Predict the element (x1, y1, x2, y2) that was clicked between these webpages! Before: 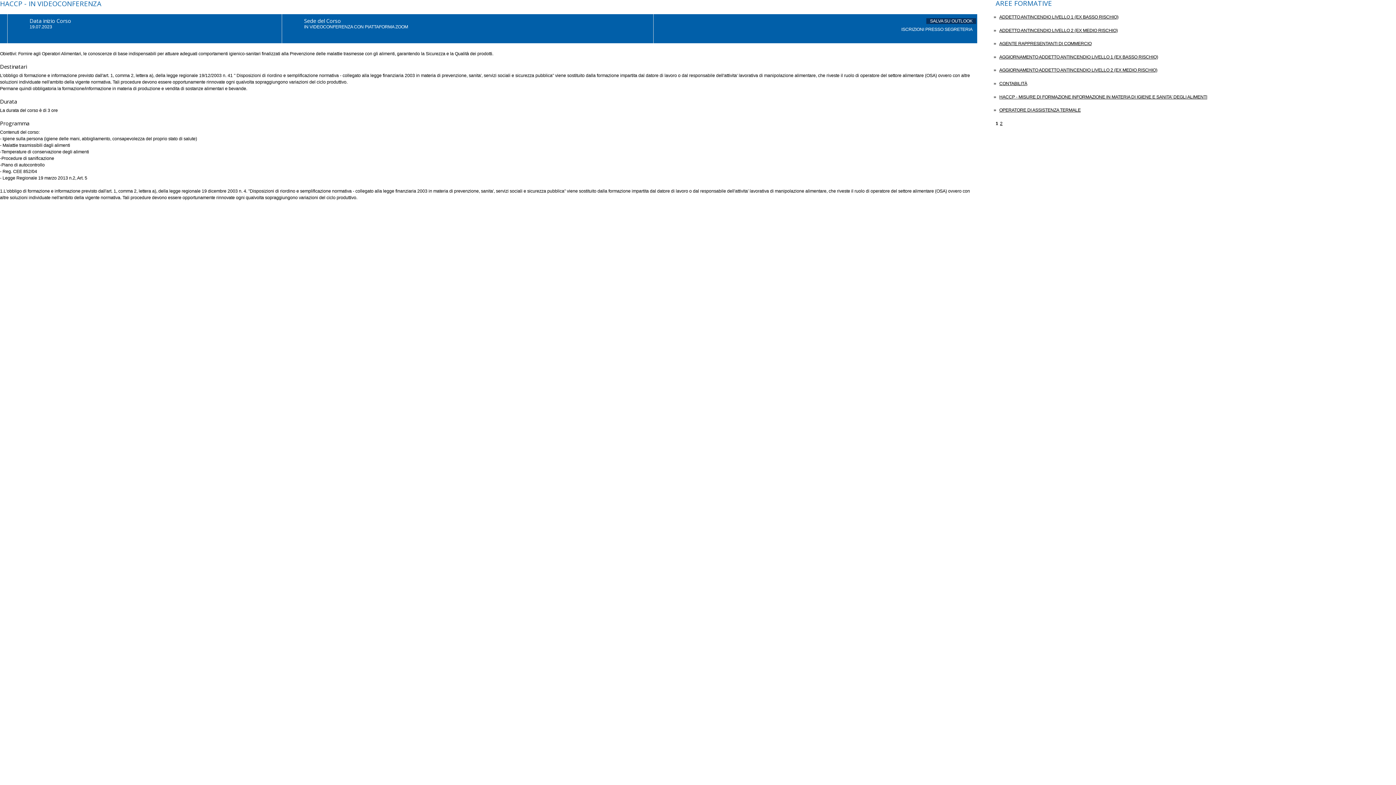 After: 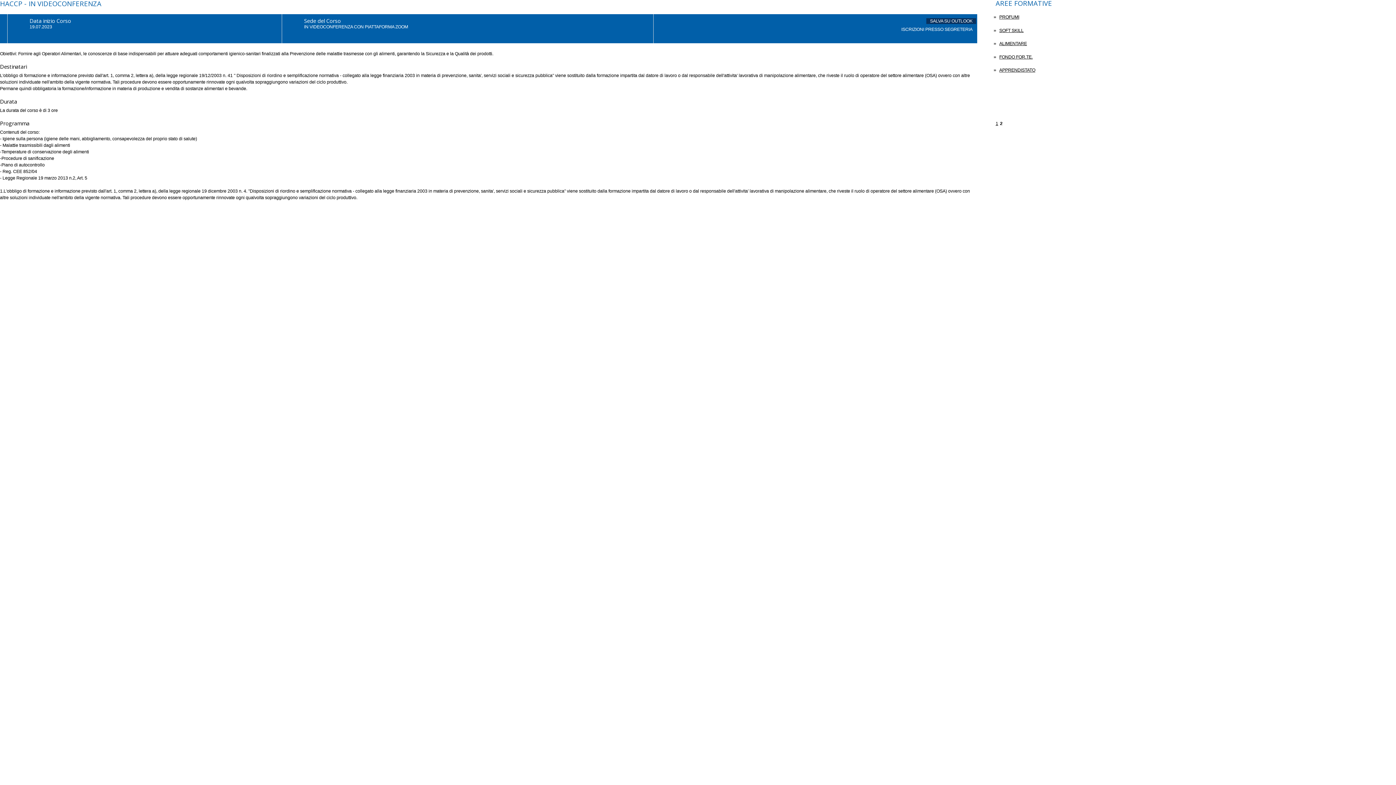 Action: label: 2 bbox: (1000, 121, 1002, 126)